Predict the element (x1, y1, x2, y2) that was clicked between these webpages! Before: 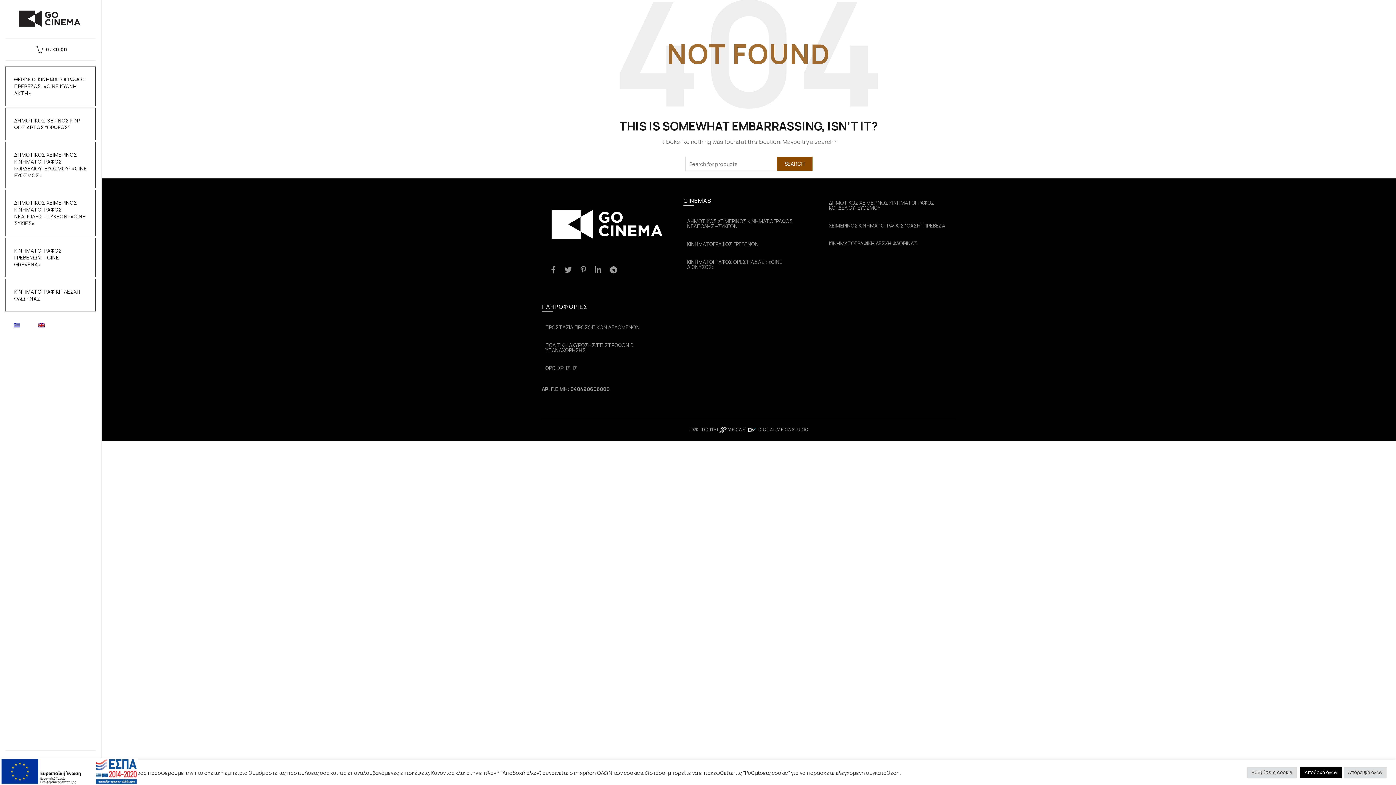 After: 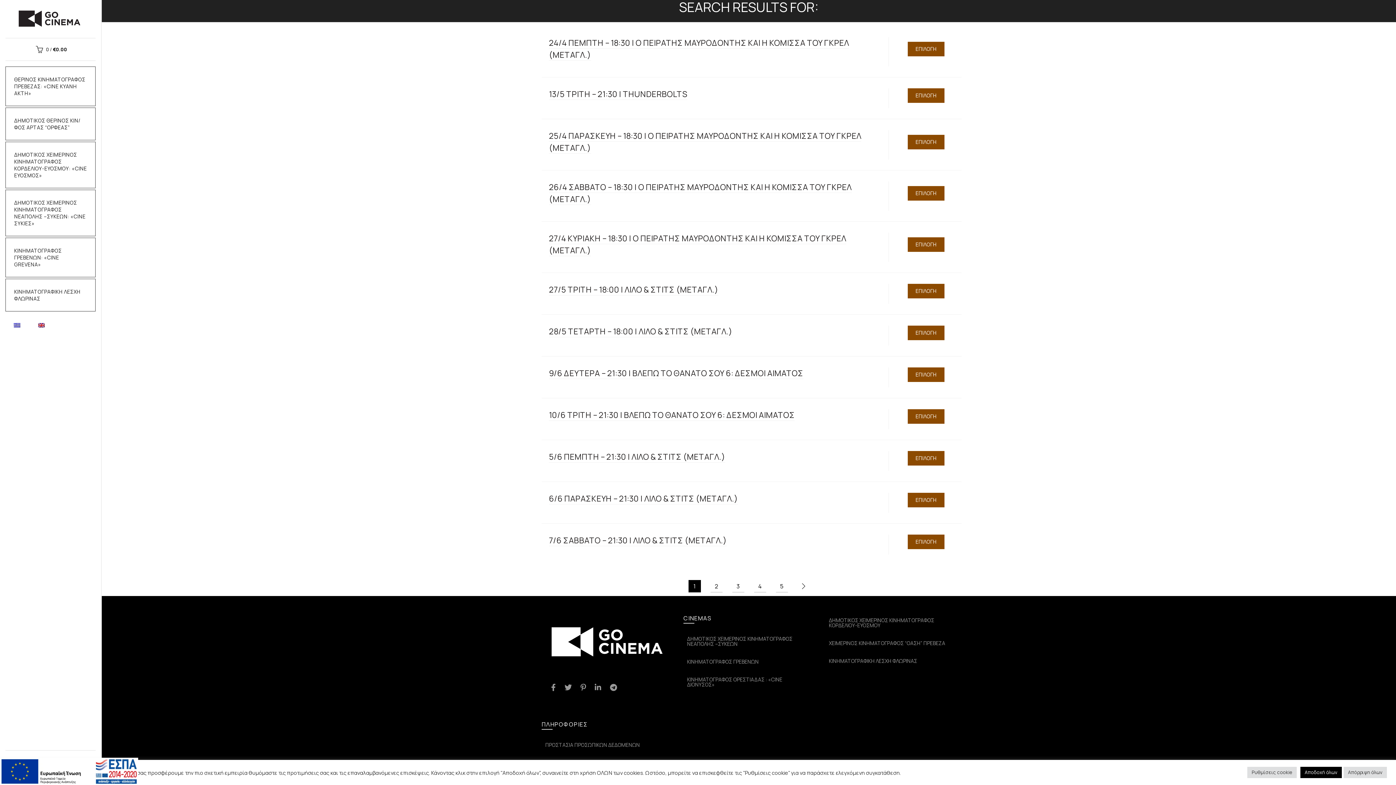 Action: label: SEARCH bbox: (777, 156, 812, 171)